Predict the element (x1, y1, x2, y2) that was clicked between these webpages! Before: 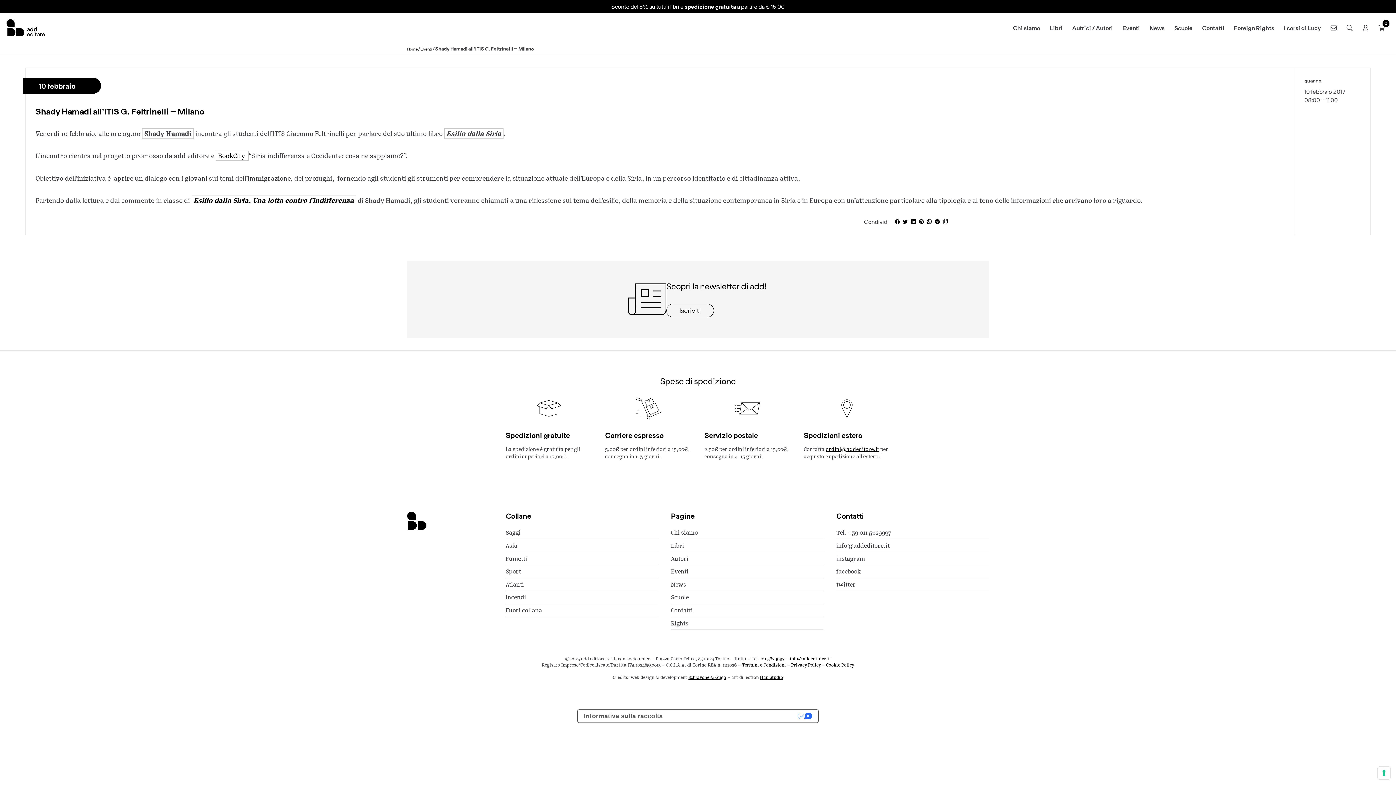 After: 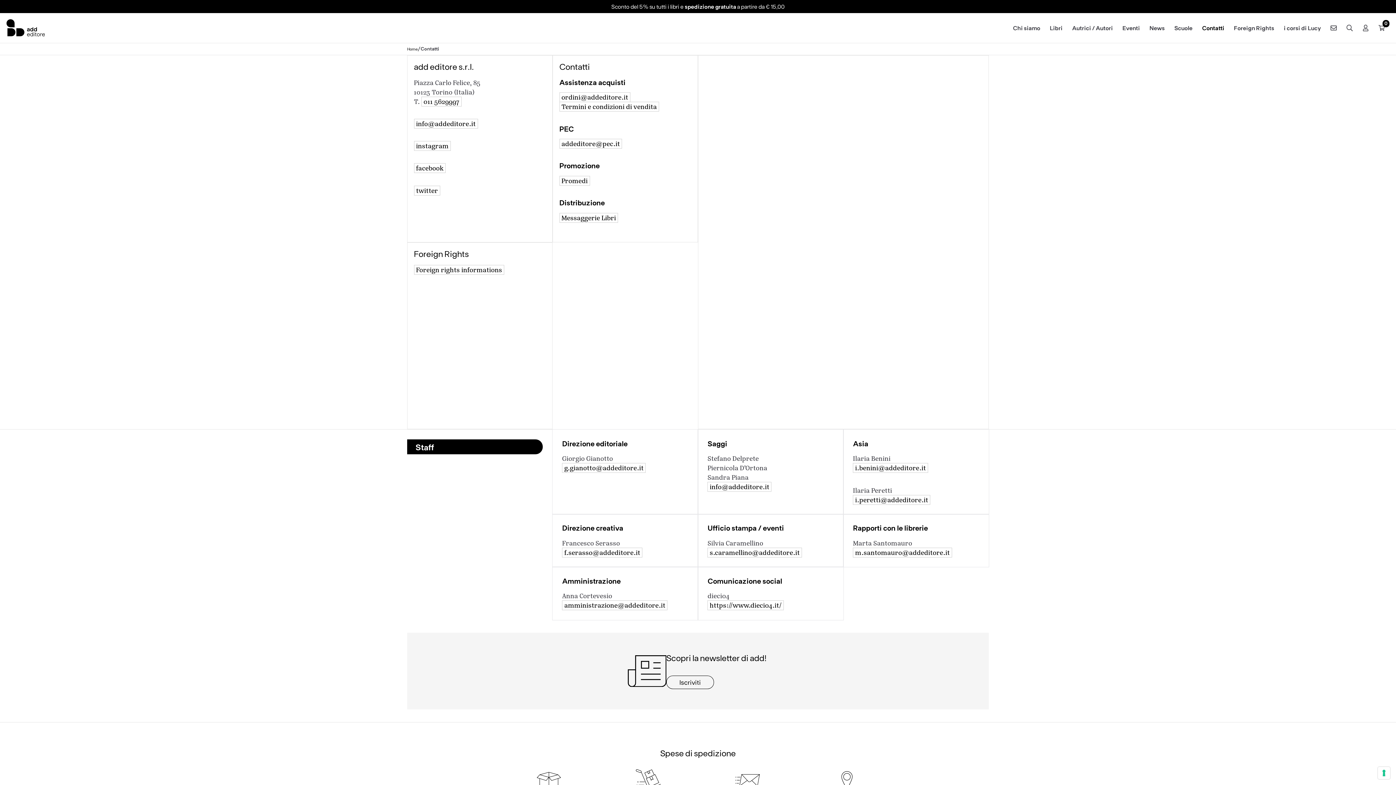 Action: bbox: (1197, 17, 1229, 38) label: Contatti